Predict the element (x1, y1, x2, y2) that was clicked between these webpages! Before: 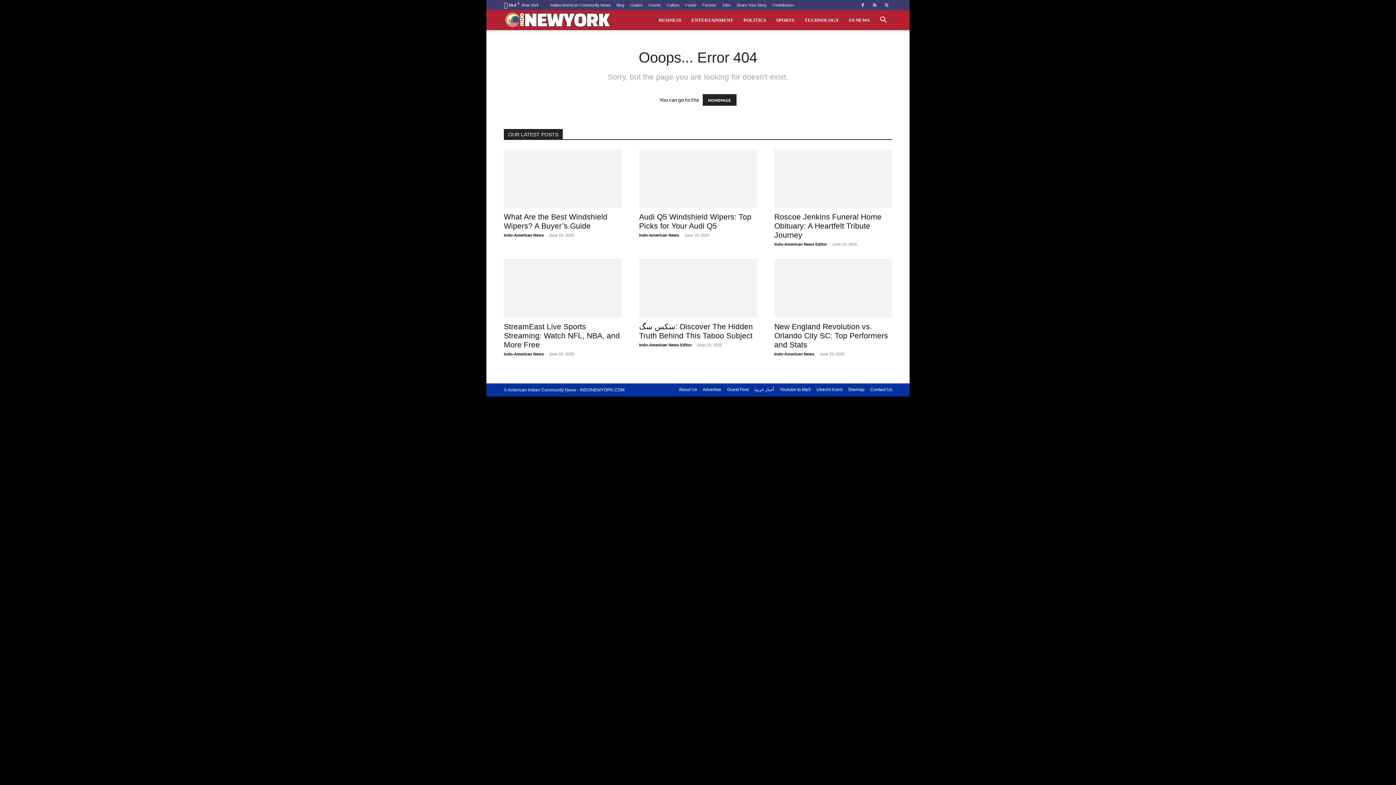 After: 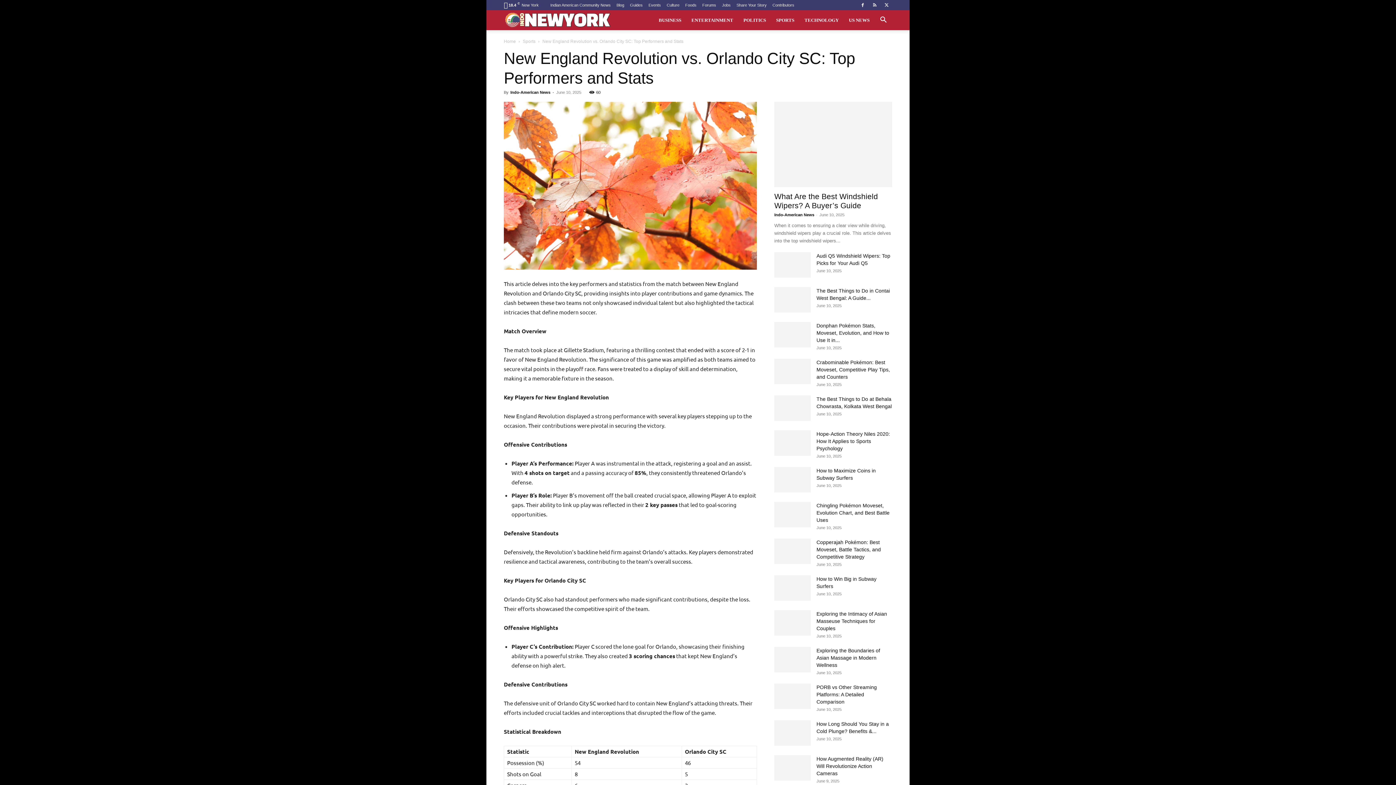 Action: bbox: (774, 259, 892, 317)